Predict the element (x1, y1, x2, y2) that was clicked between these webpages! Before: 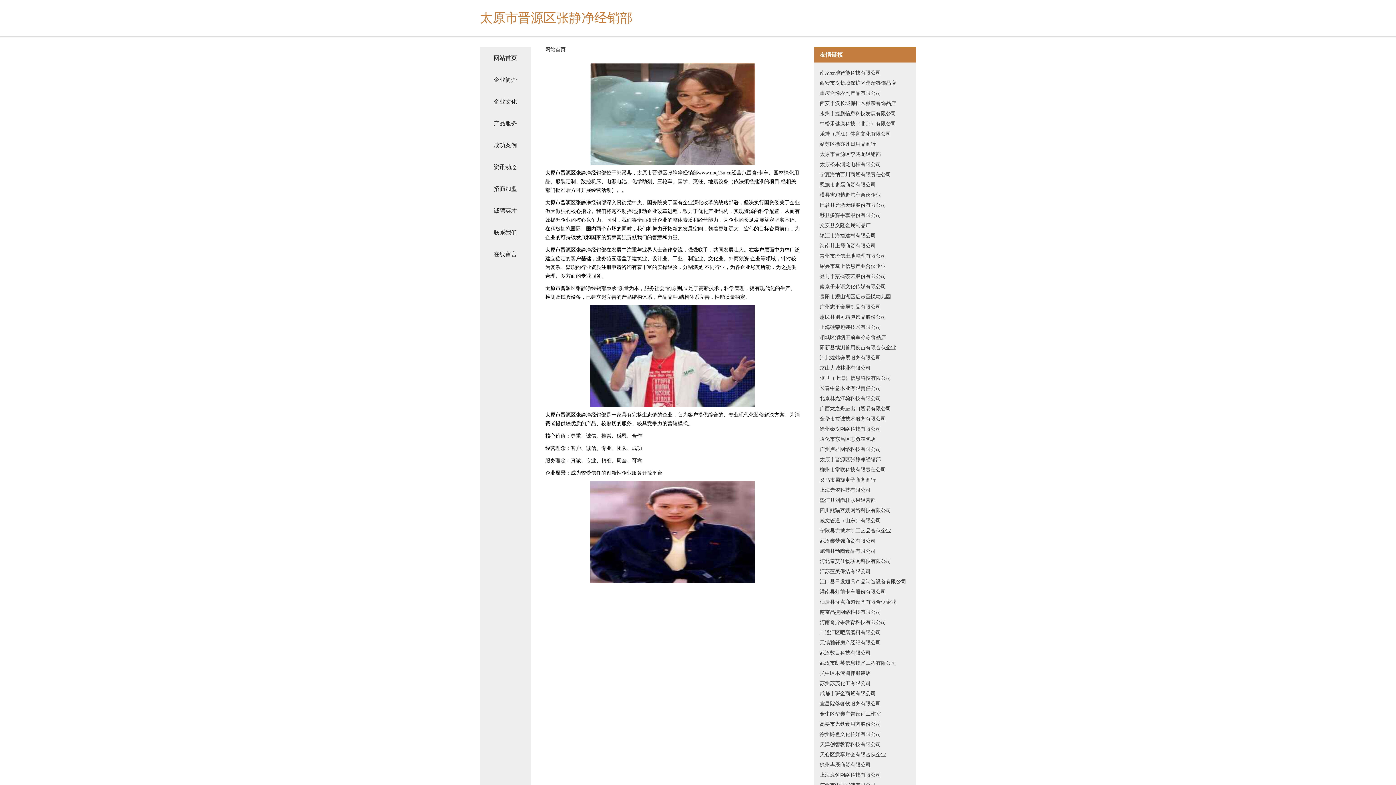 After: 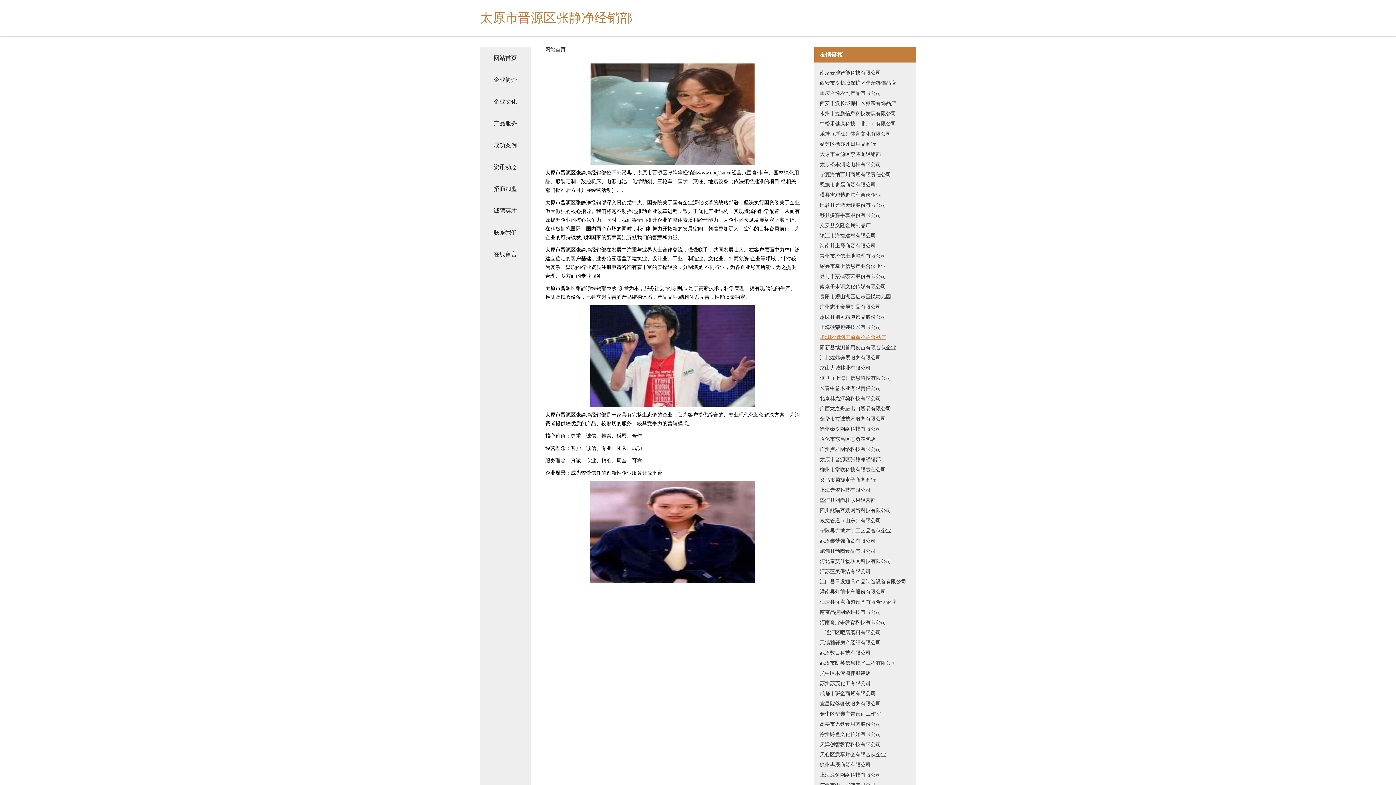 Action: bbox: (820, 332, 910, 342) label: 相城区渭塘王前军冷冻食品店